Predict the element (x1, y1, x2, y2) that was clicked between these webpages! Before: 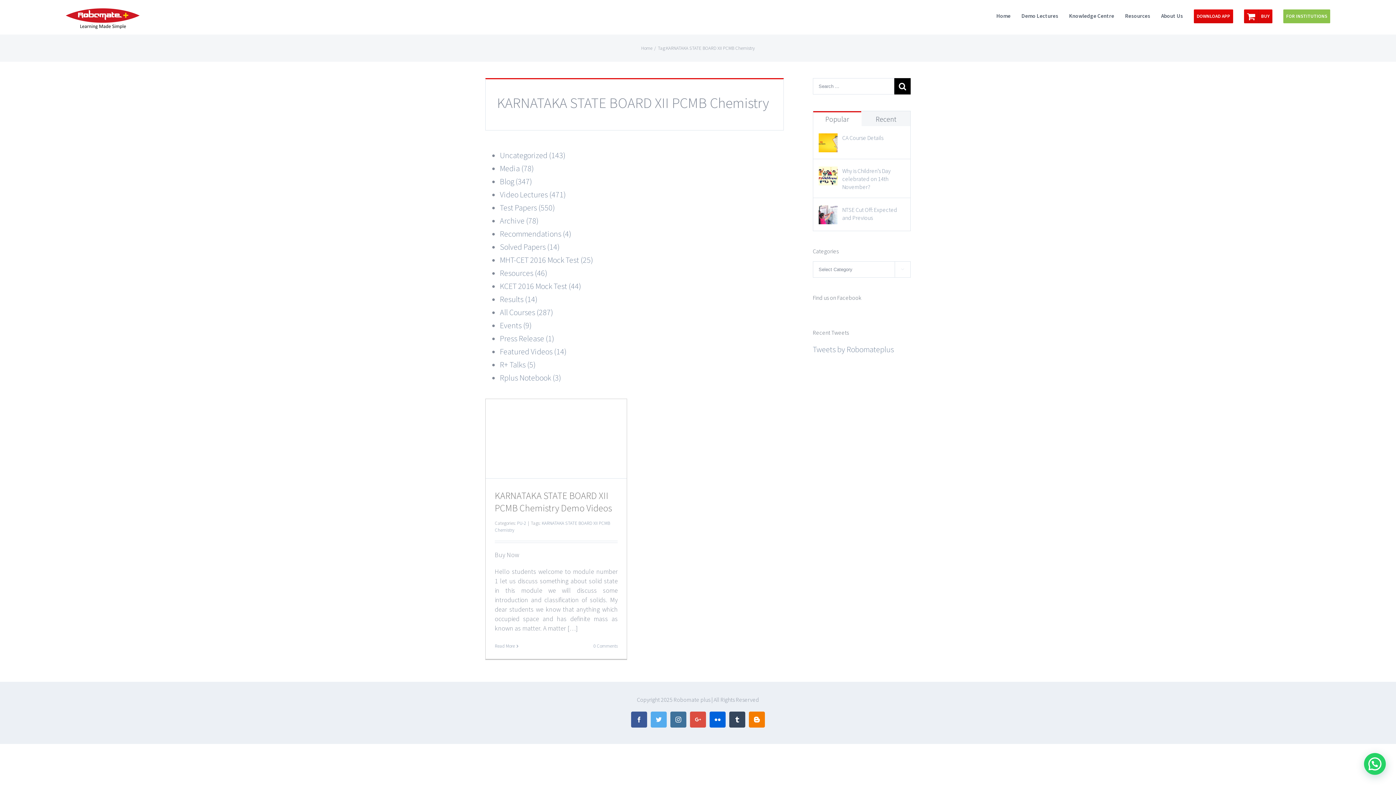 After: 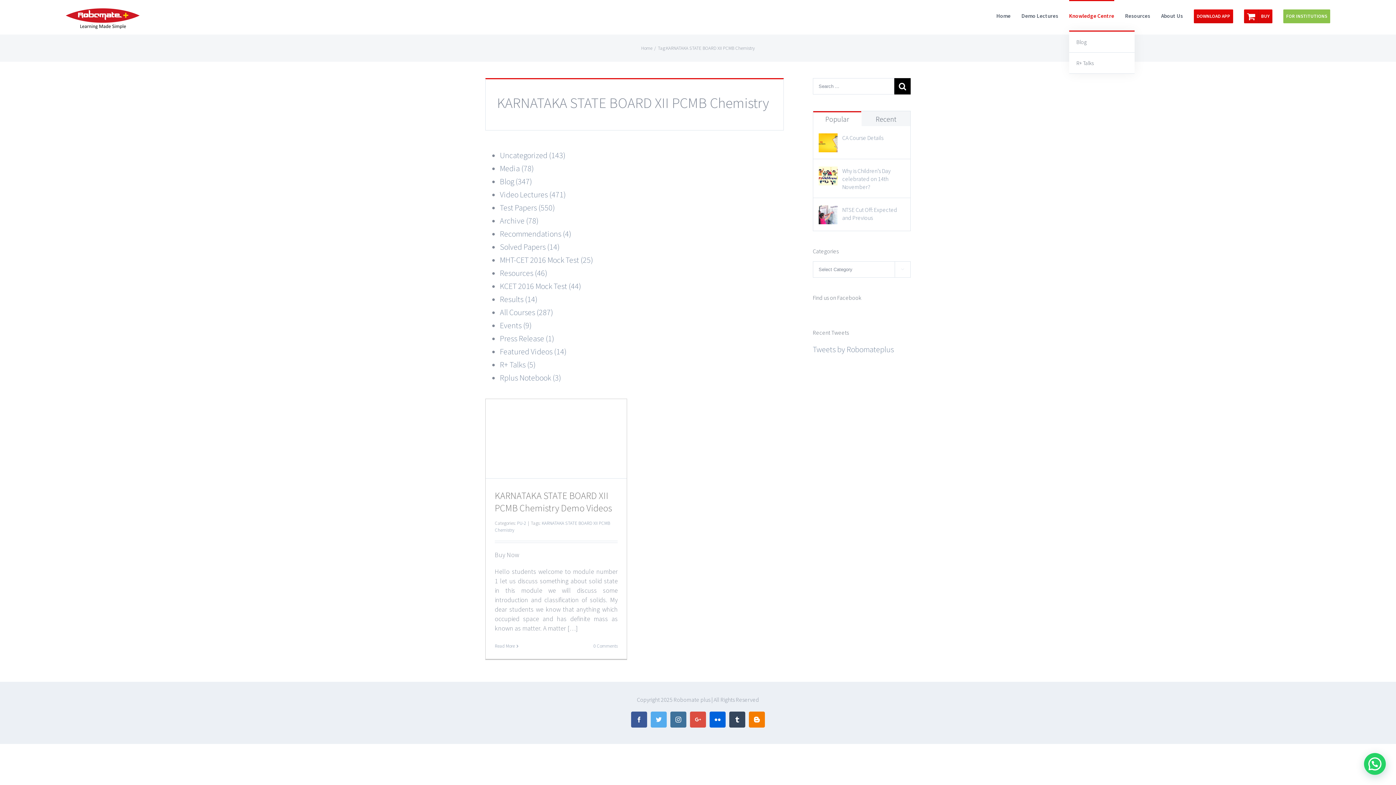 Action: label: Knowledge Centre bbox: (1069, 0, 1114, 30)